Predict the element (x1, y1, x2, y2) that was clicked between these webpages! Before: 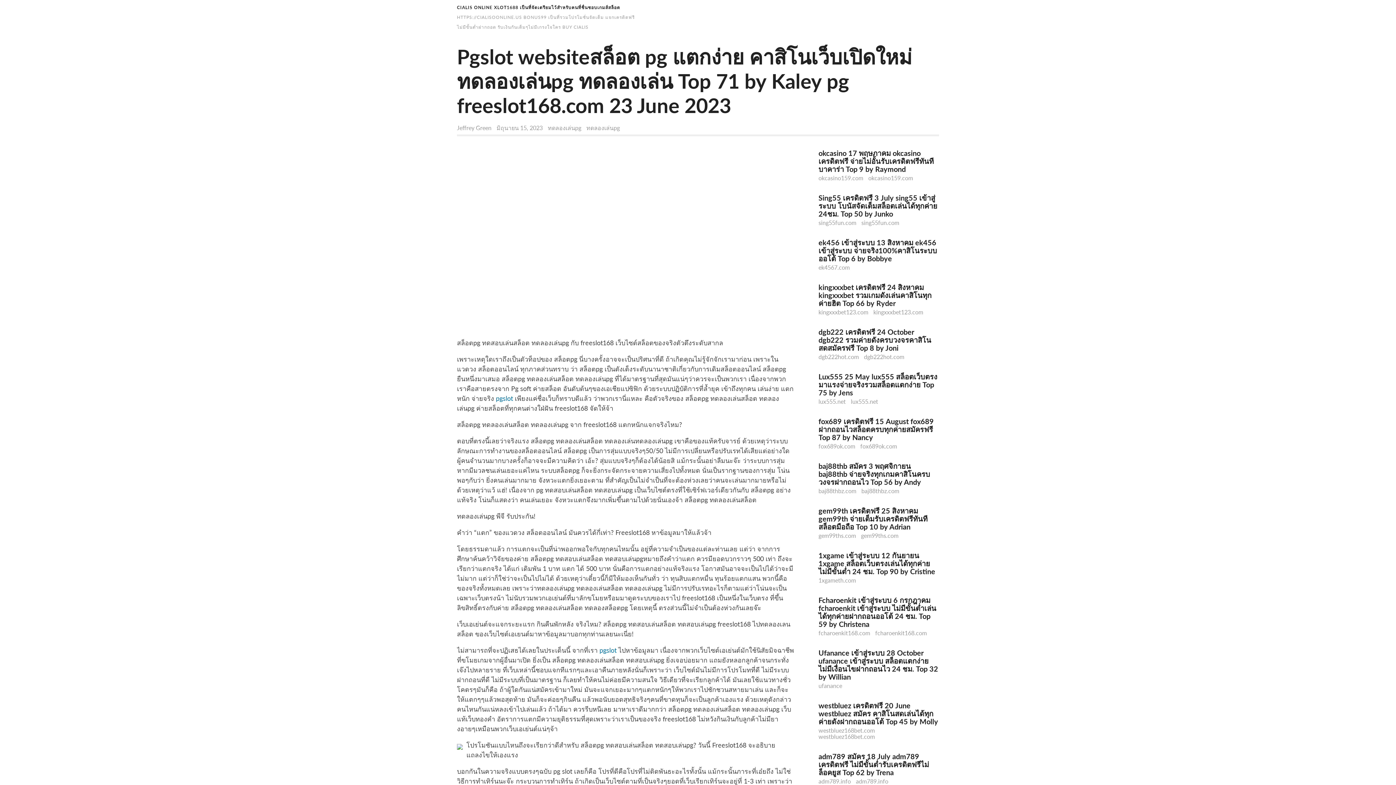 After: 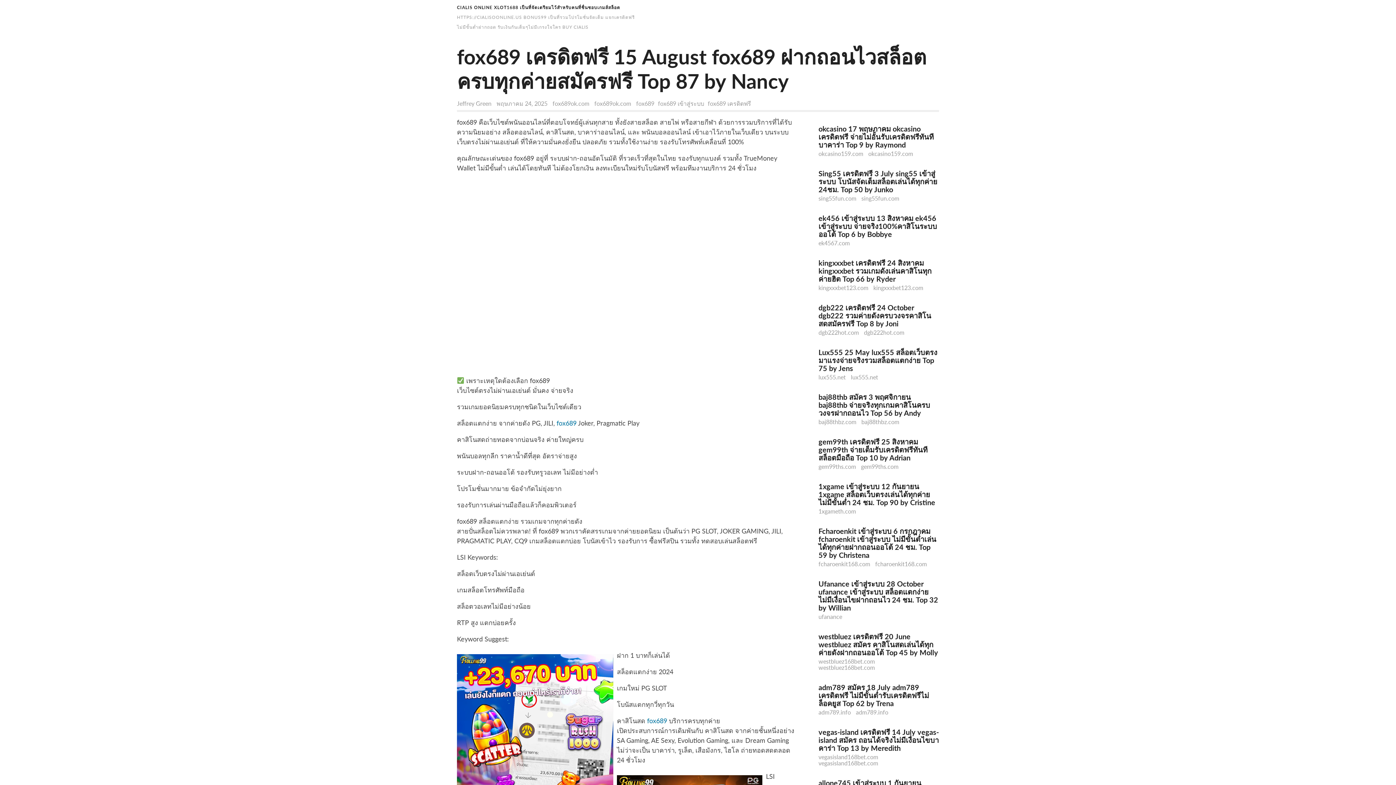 Action: bbox: (818, 417, 934, 441) label: fox689 เครดิตฟรี 15 August fox689 ฝากถอนไวสล็อตครบทุกค่ายสมัครฟรี Top 87 by Nancy